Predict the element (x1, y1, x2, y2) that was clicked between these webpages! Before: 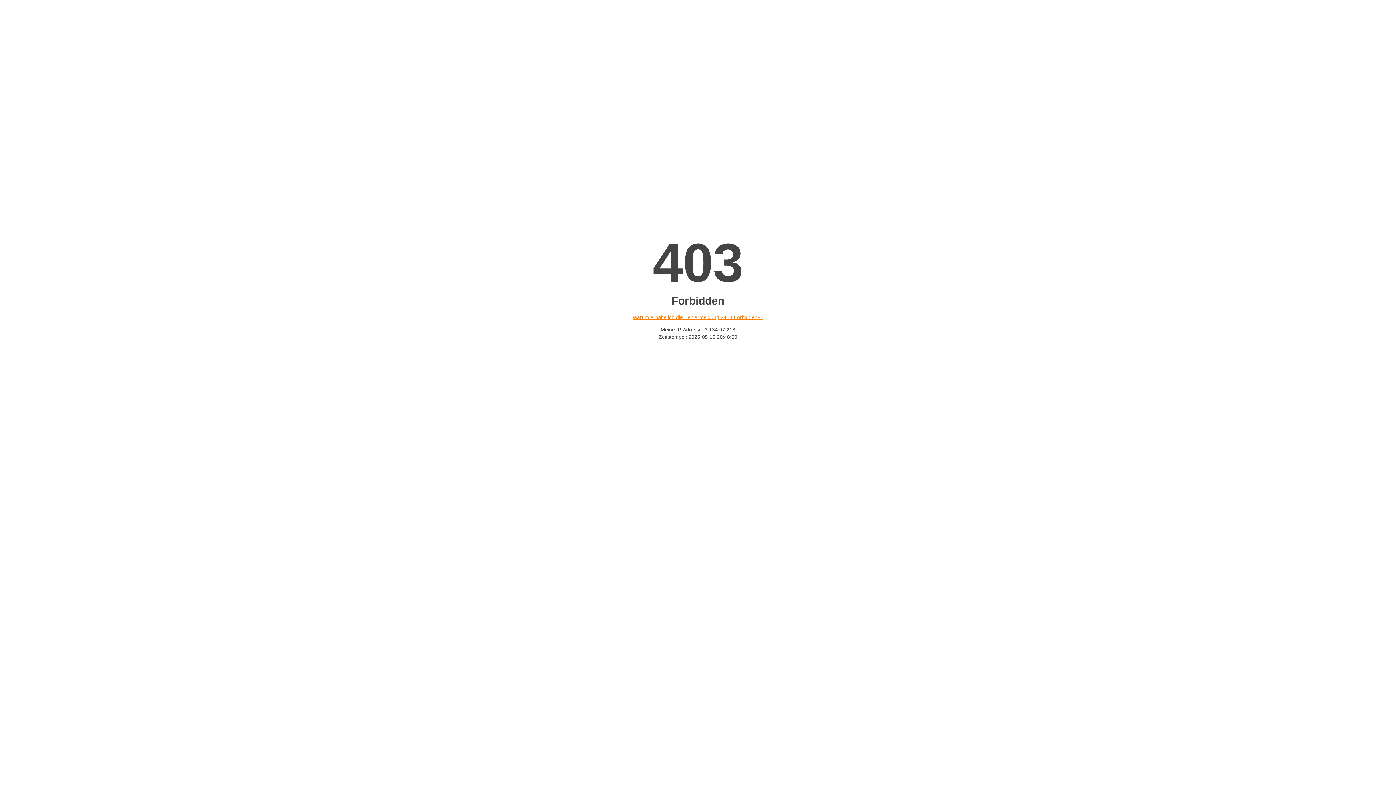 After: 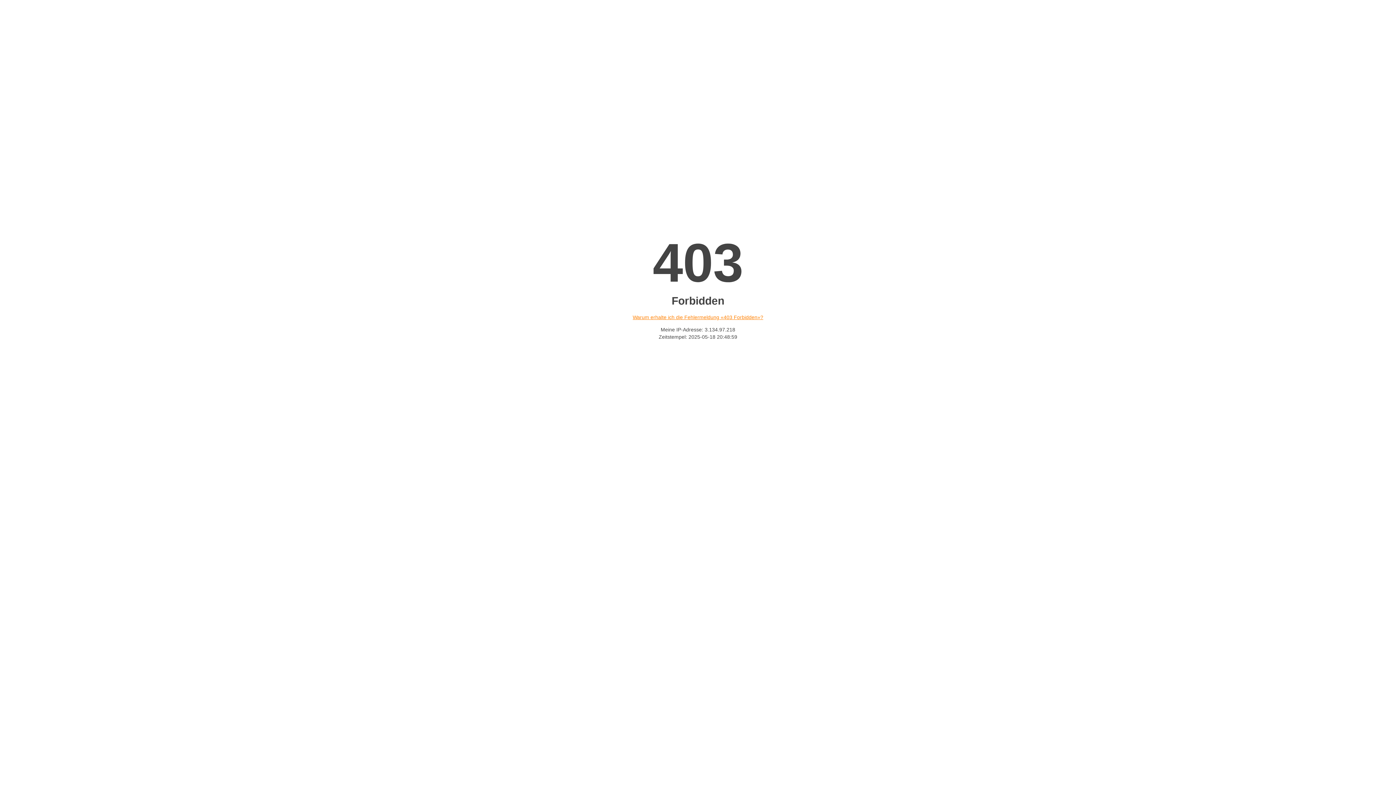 Action: bbox: (632, 314, 763, 320) label: Warum erhalte ich die Fehlermeldung «403 Forbidden»?